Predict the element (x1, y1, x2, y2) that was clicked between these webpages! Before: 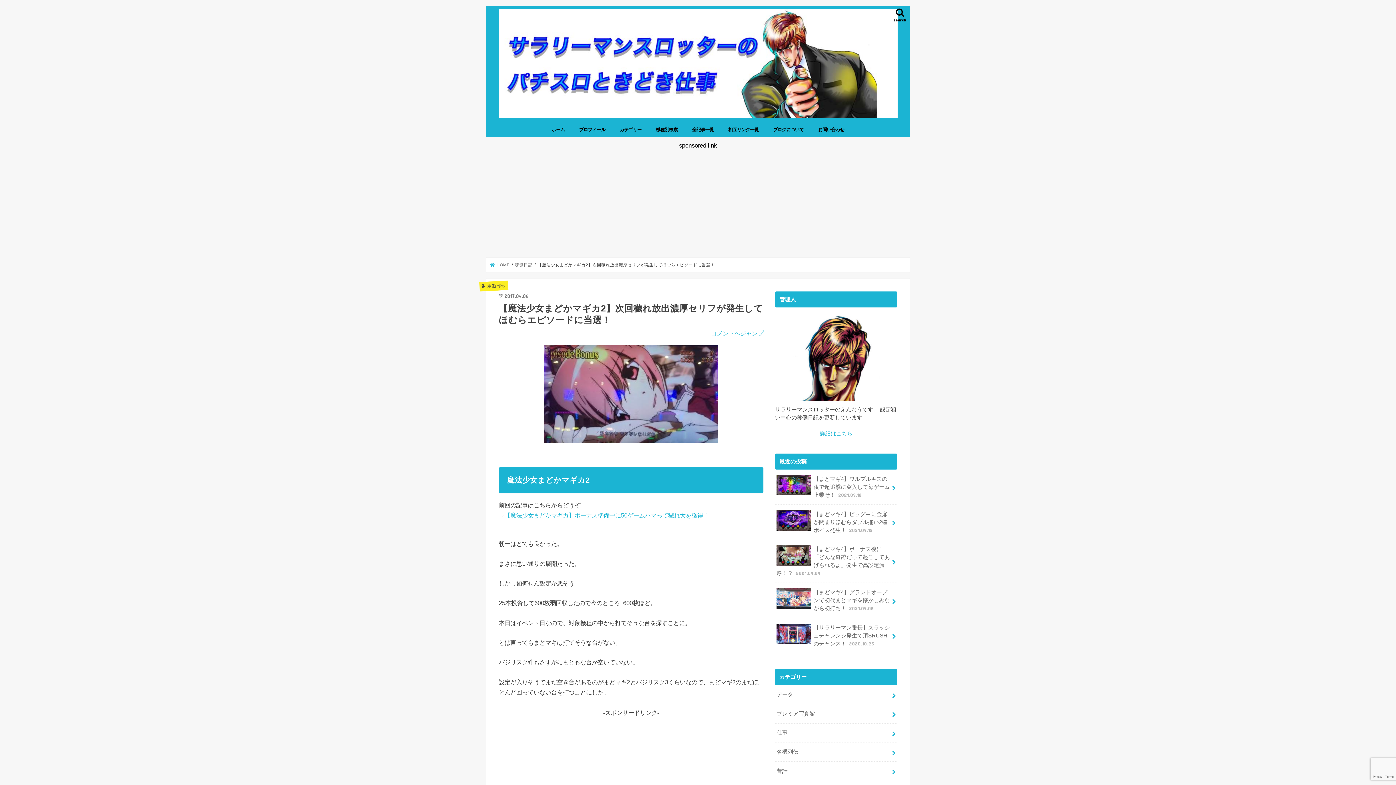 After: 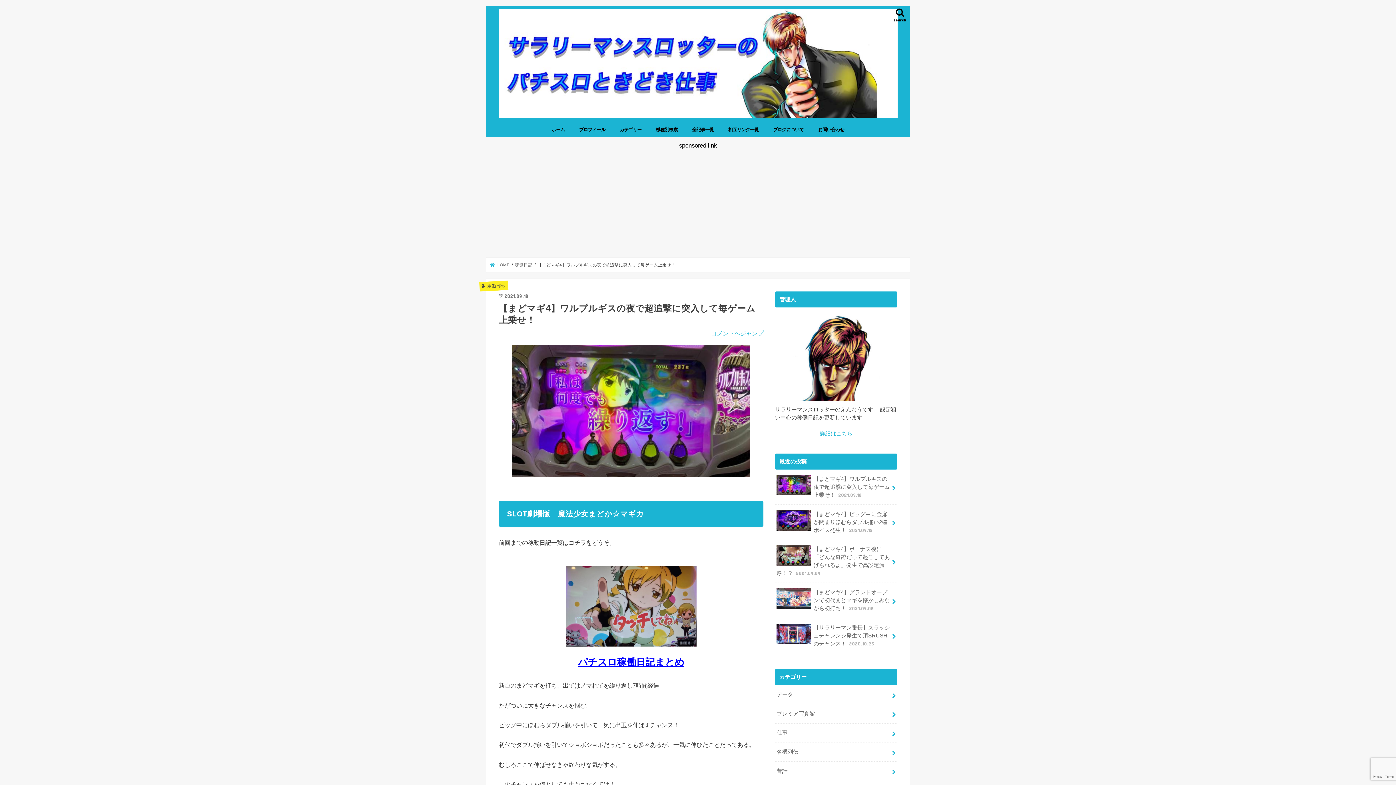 Action: bbox: (775, 469, 897, 504) label: 【まどマギ4】ワルプルギスの夜で超追撃に突入して毎ゲーム上乗せ！ 2021.09.18